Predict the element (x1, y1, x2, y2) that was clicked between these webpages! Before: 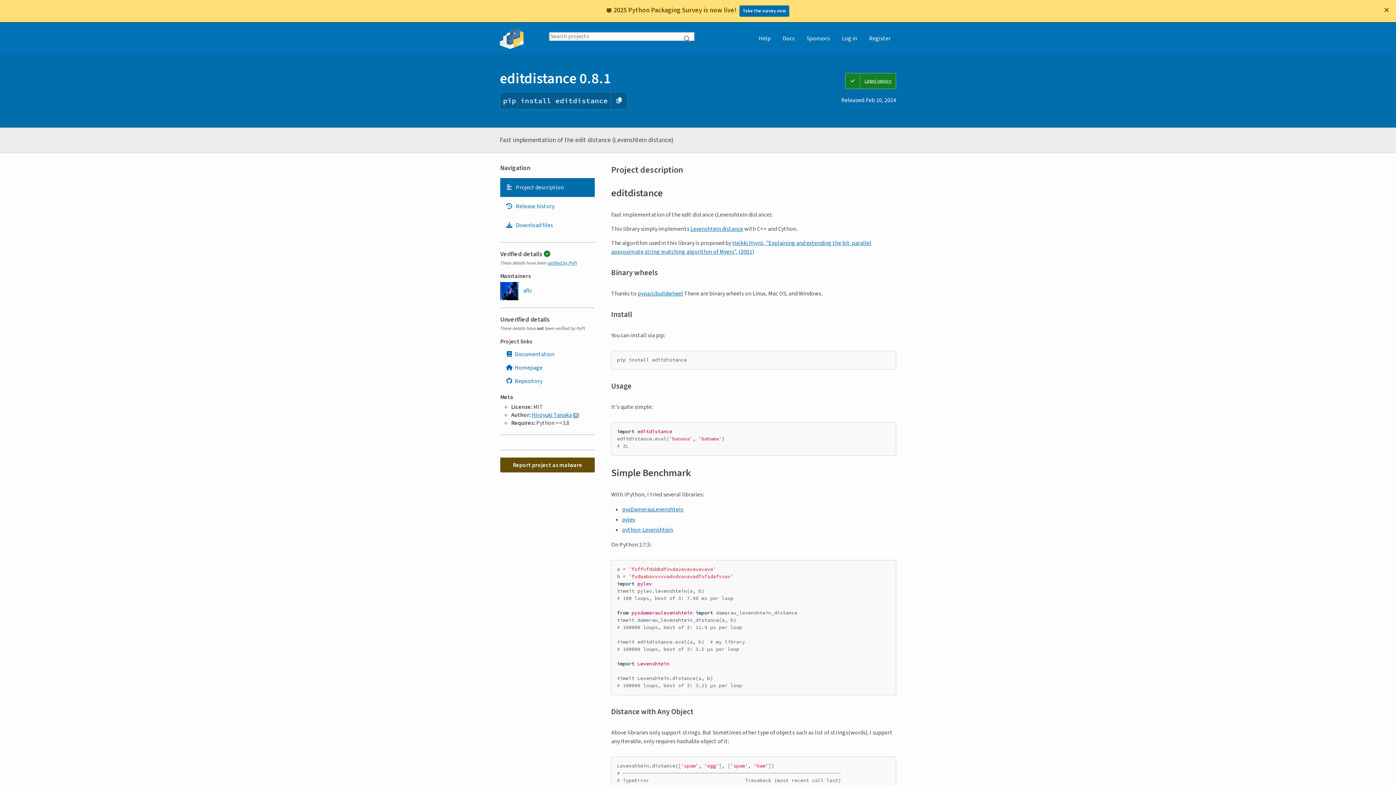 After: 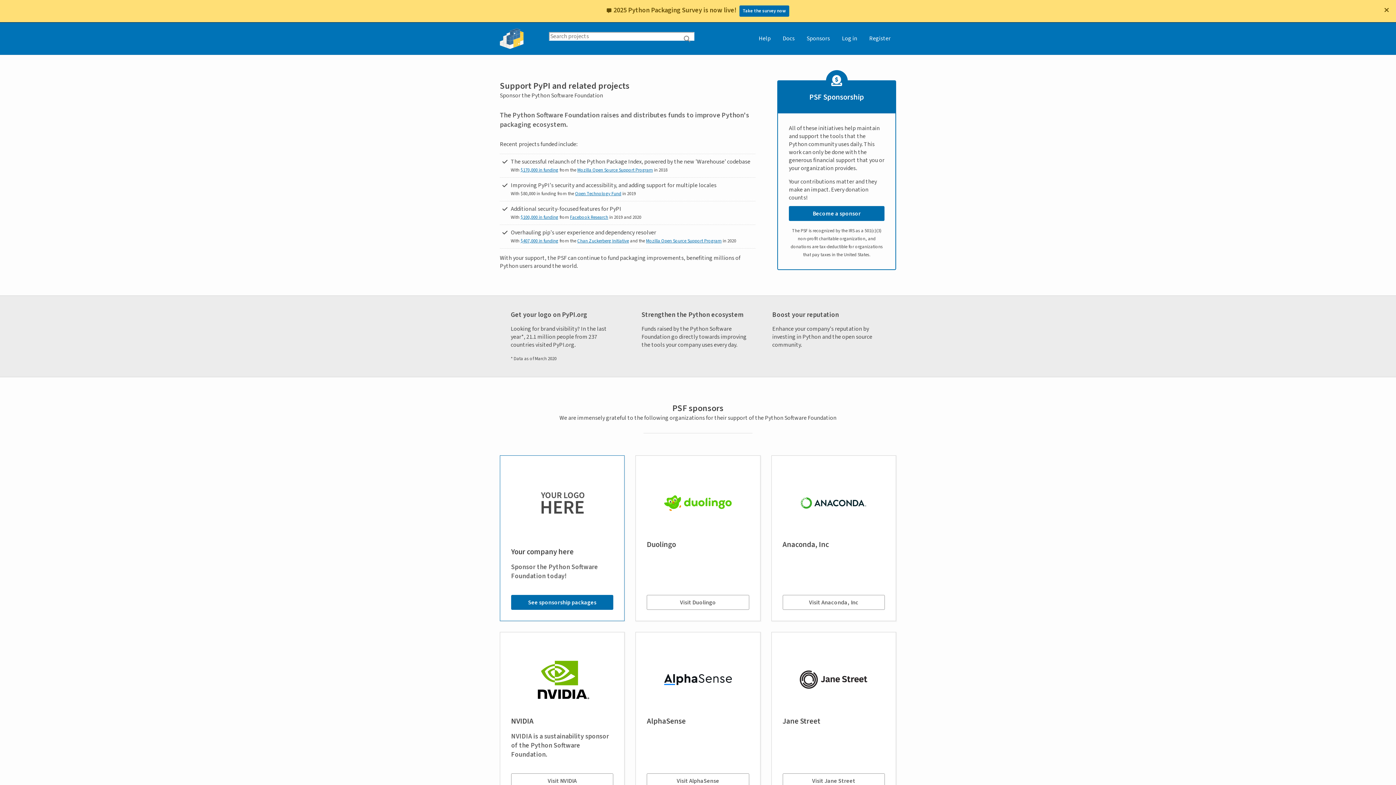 Action: label: Sponsors bbox: (801, 22, 835, 54)